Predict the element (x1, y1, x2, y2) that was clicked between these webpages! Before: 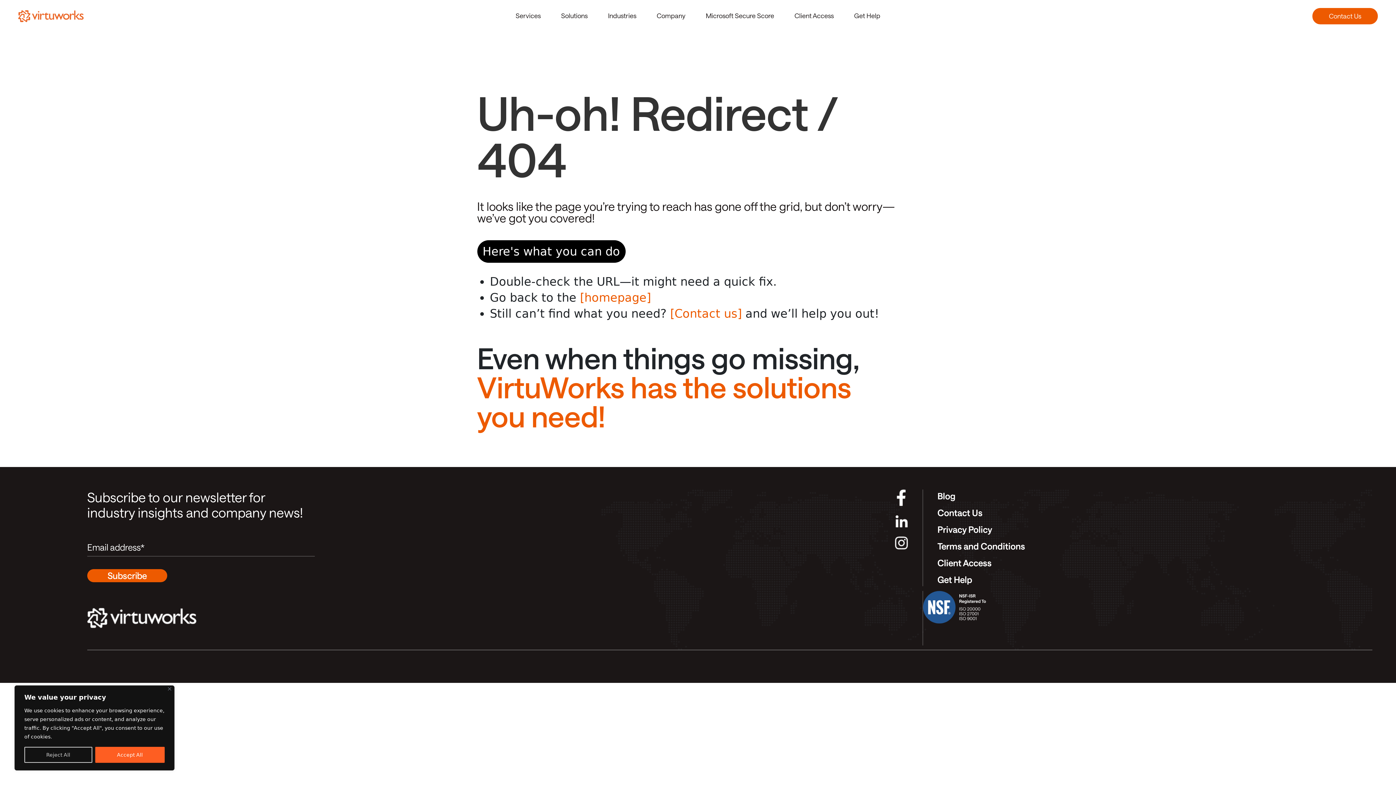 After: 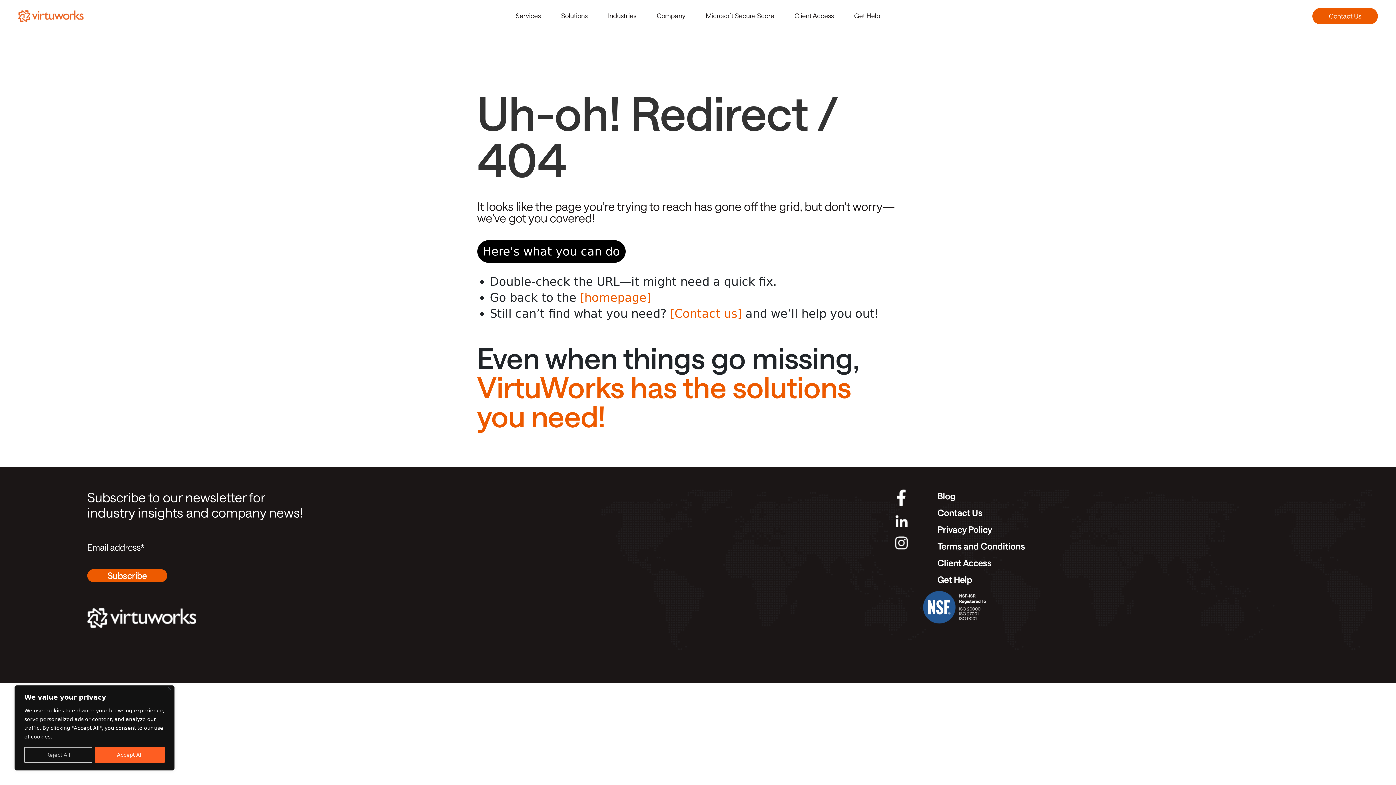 Action: bbox: (895, 517, 907, 524)